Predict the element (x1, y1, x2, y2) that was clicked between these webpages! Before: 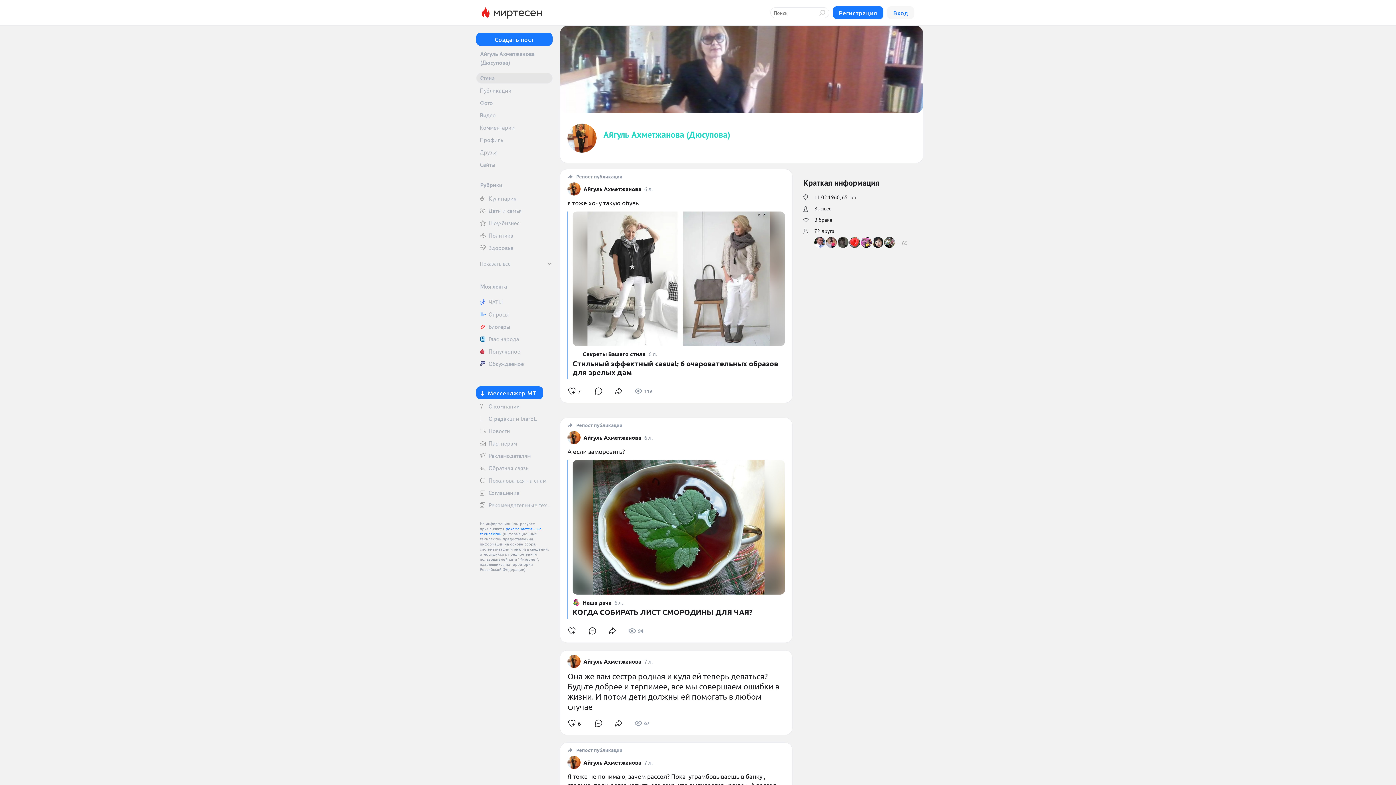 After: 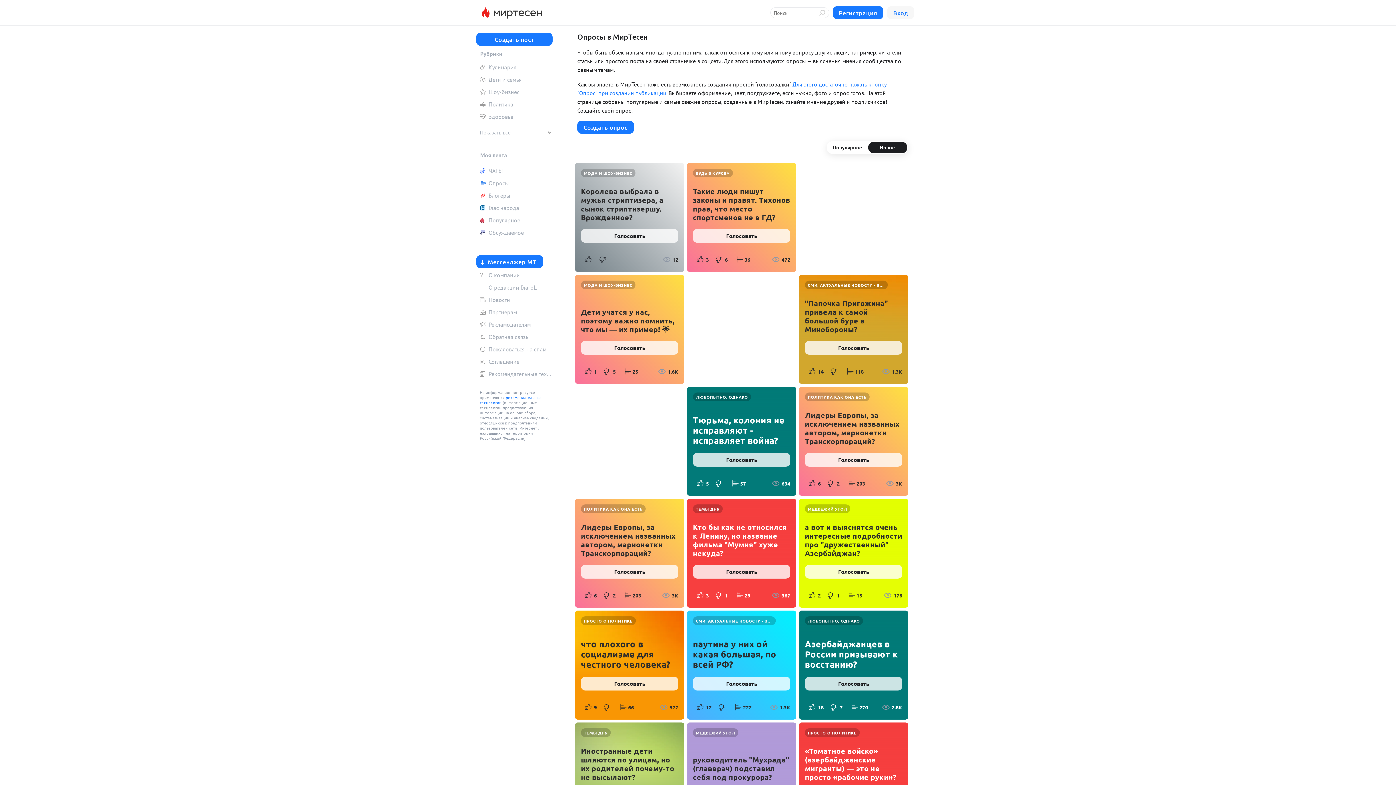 Action: label: Опросы bbox: (476, 309, 552, 320)